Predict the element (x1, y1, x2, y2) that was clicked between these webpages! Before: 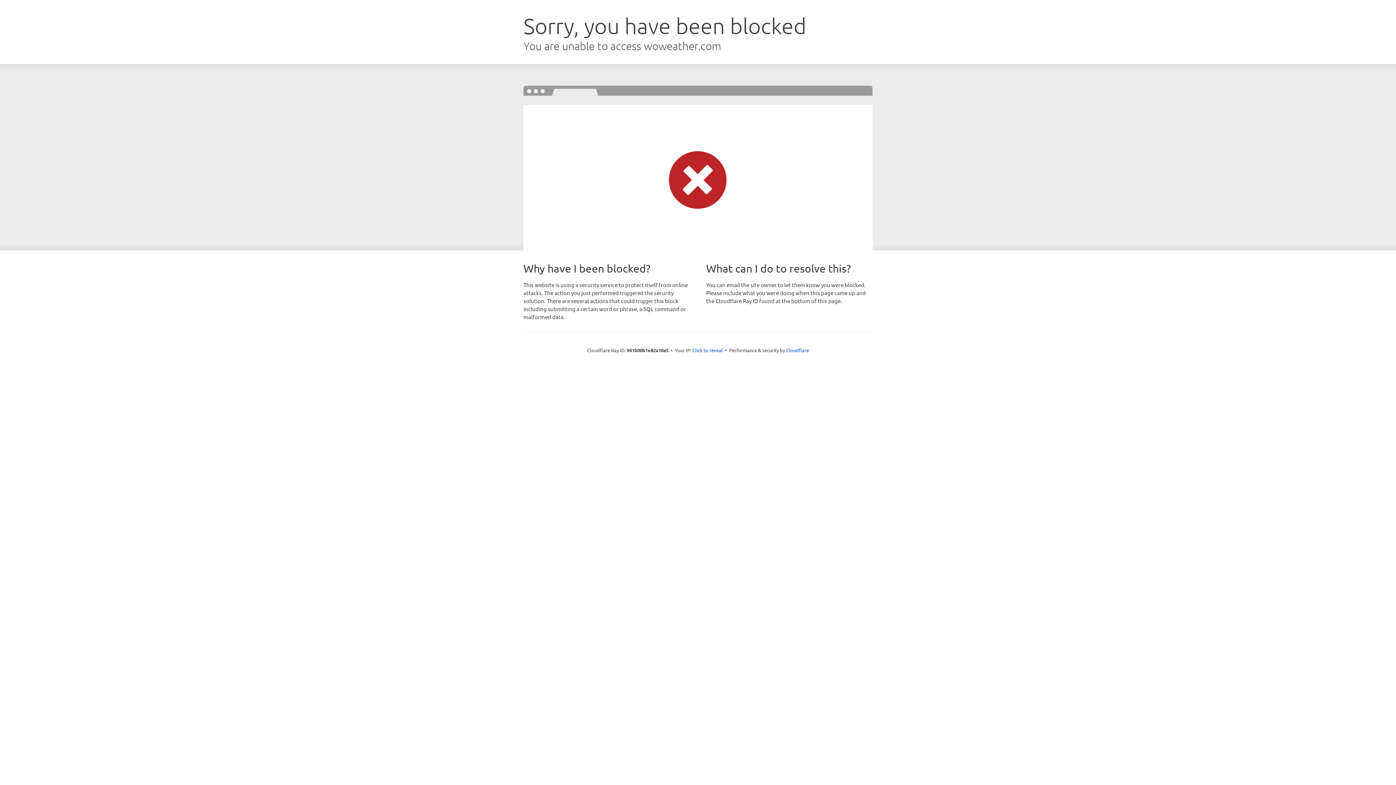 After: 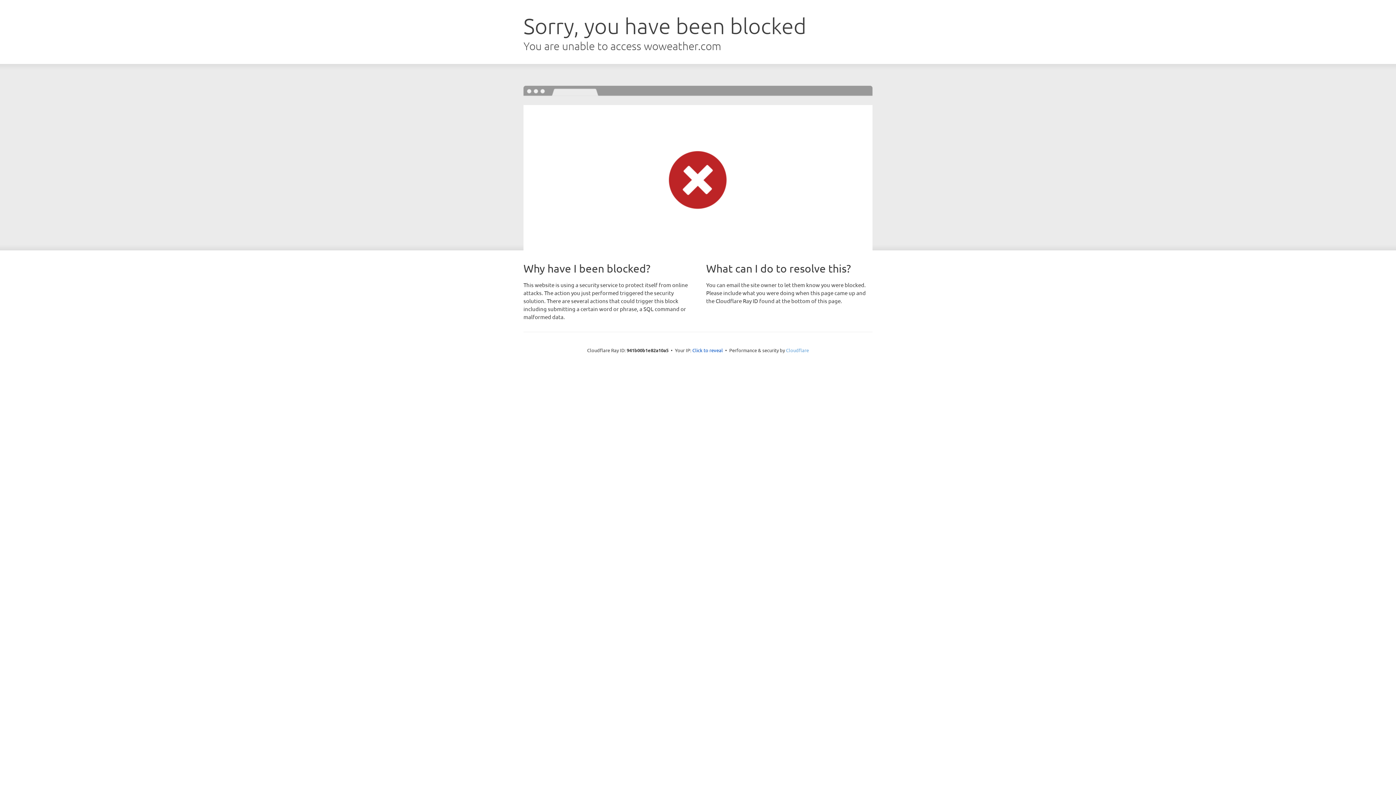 Action: bbox: (786, 347, 809, 353) label: Cloudflare